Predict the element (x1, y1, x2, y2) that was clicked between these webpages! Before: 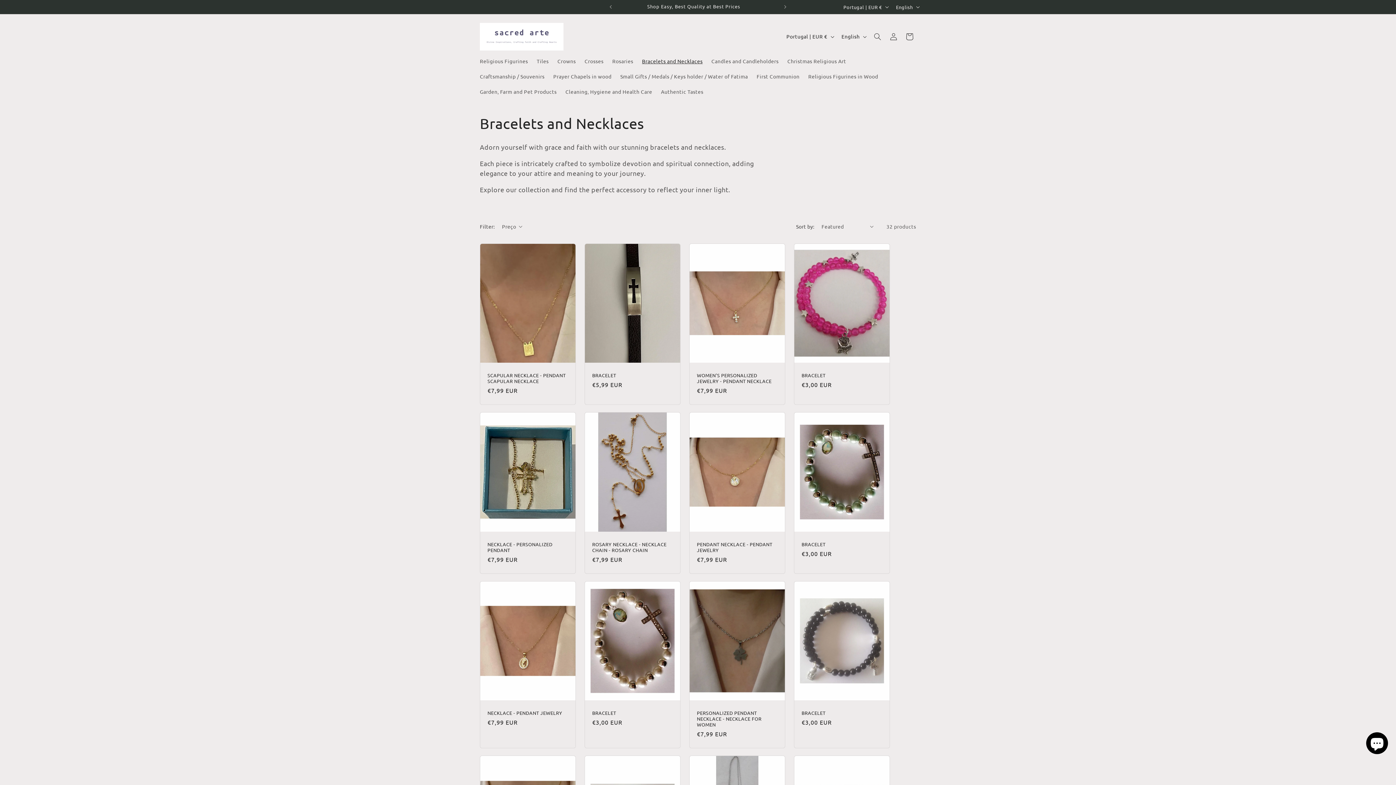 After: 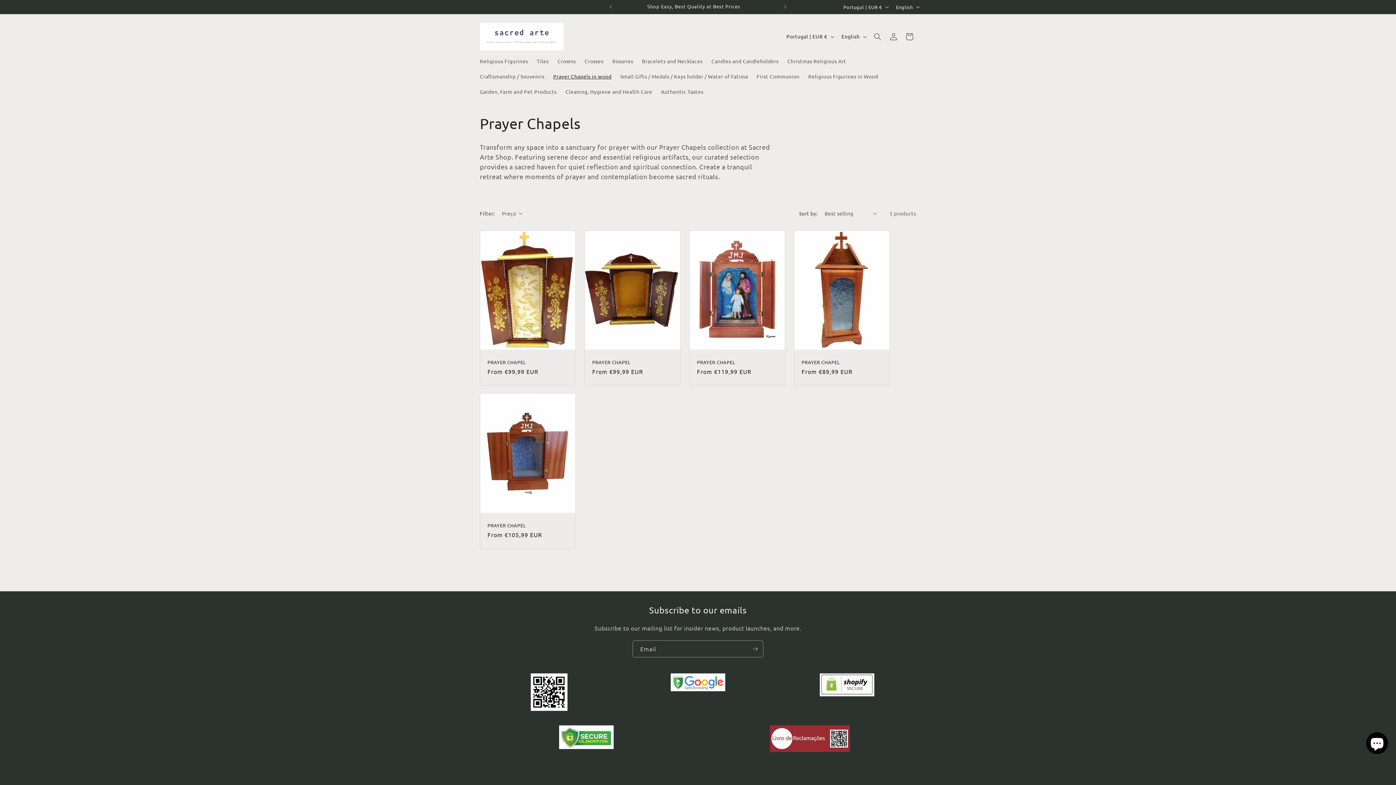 Action: label: Prayer Chapels in wood bbox: (549, 68, 616, 83)